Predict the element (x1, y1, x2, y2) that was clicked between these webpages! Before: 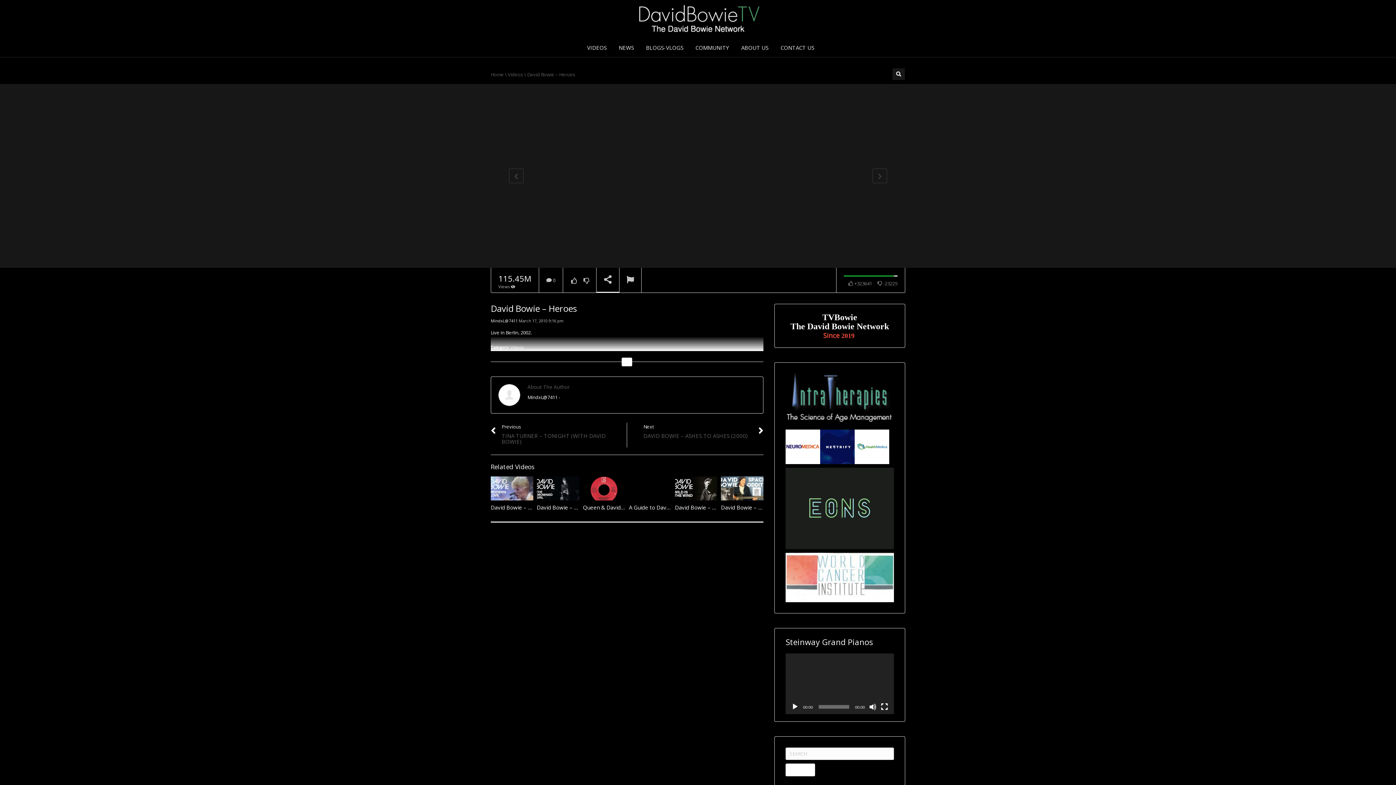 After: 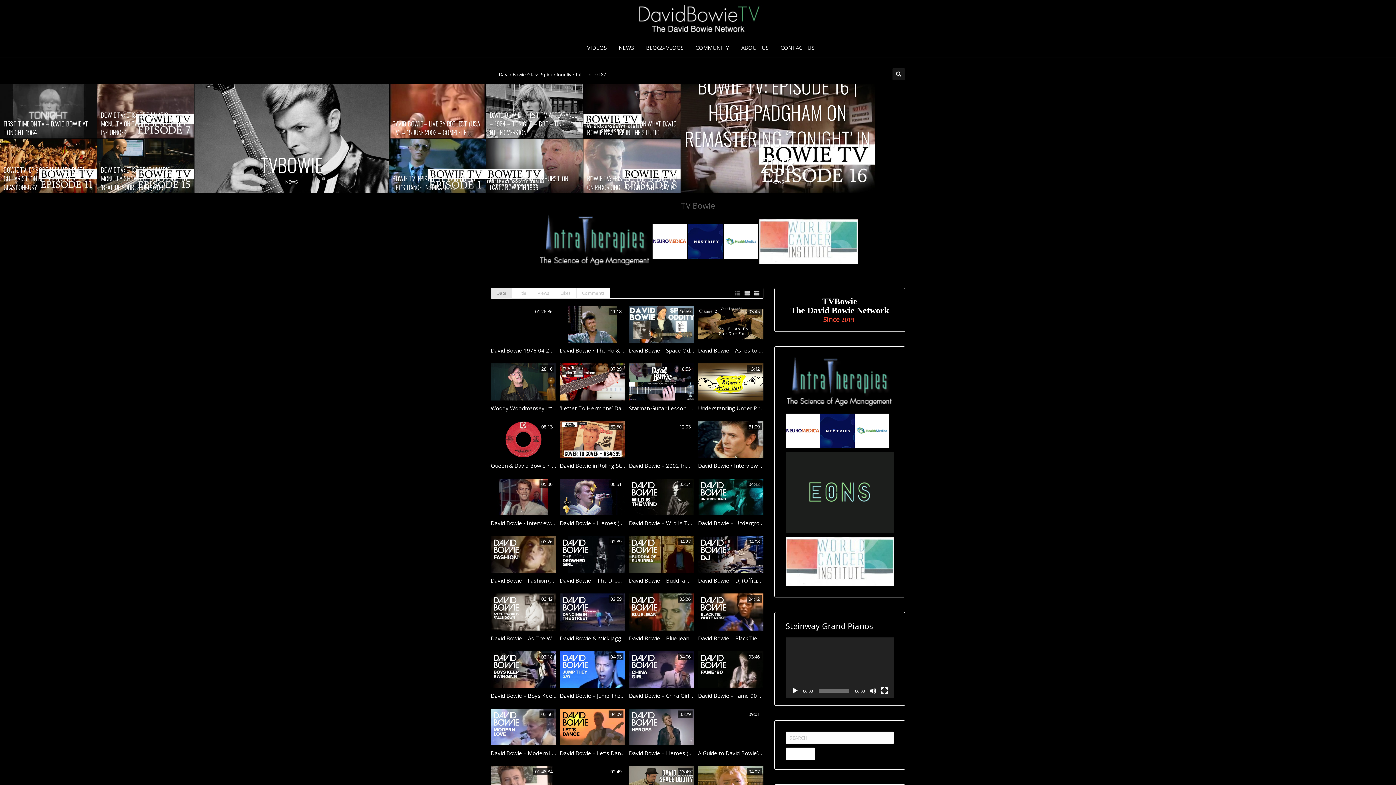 Action: bbox: (490, 71, 504, 77) label: Home